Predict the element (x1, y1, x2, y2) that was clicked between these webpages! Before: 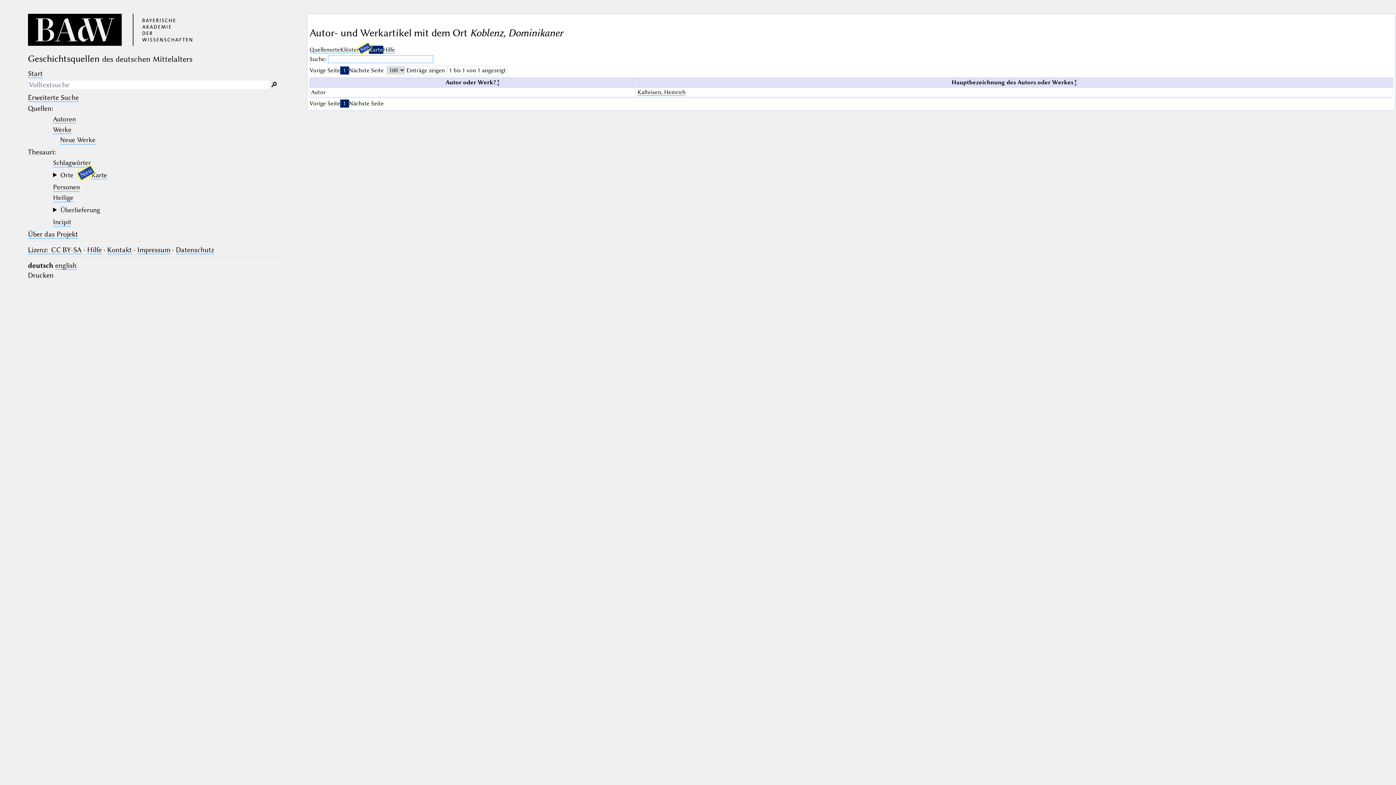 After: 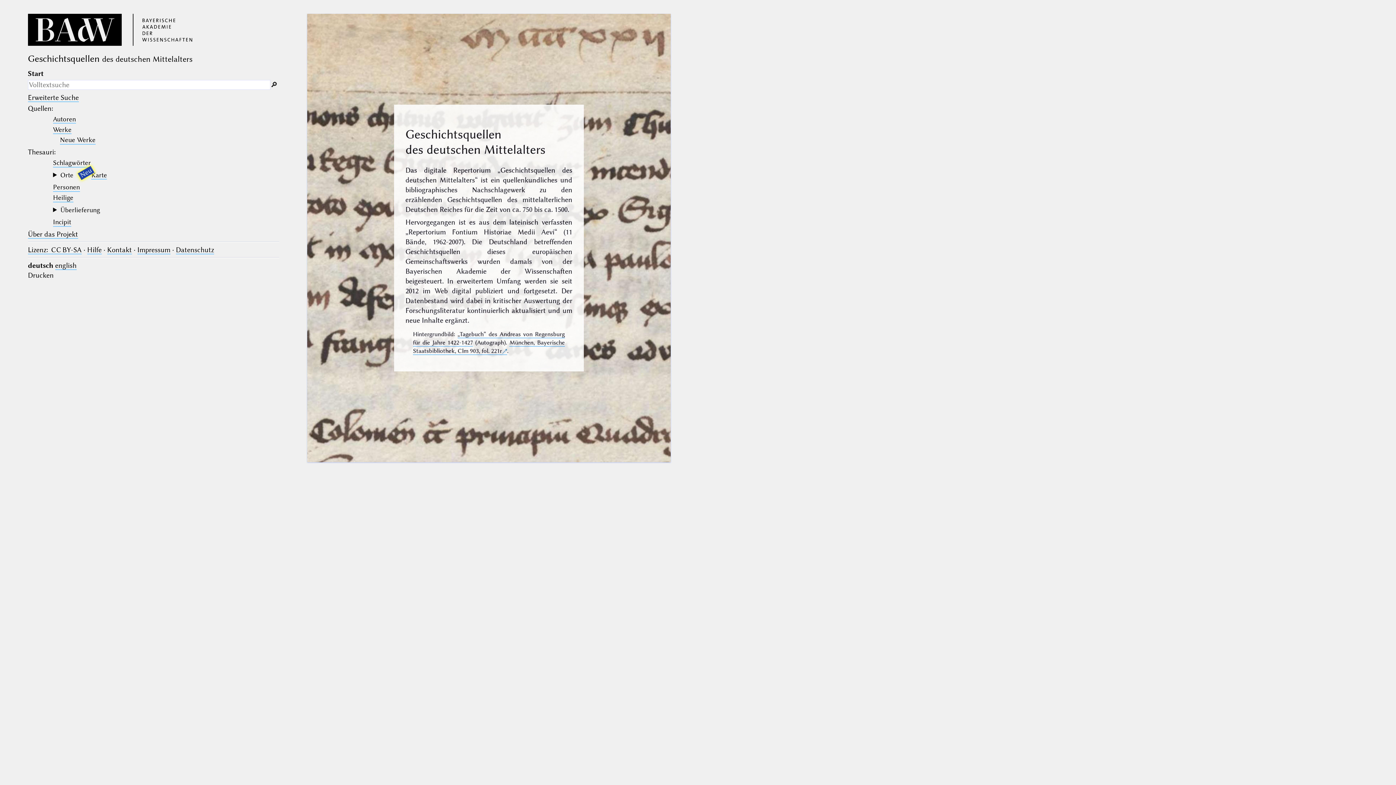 Action: label: Start bbox: (27, 69, 42, 78)